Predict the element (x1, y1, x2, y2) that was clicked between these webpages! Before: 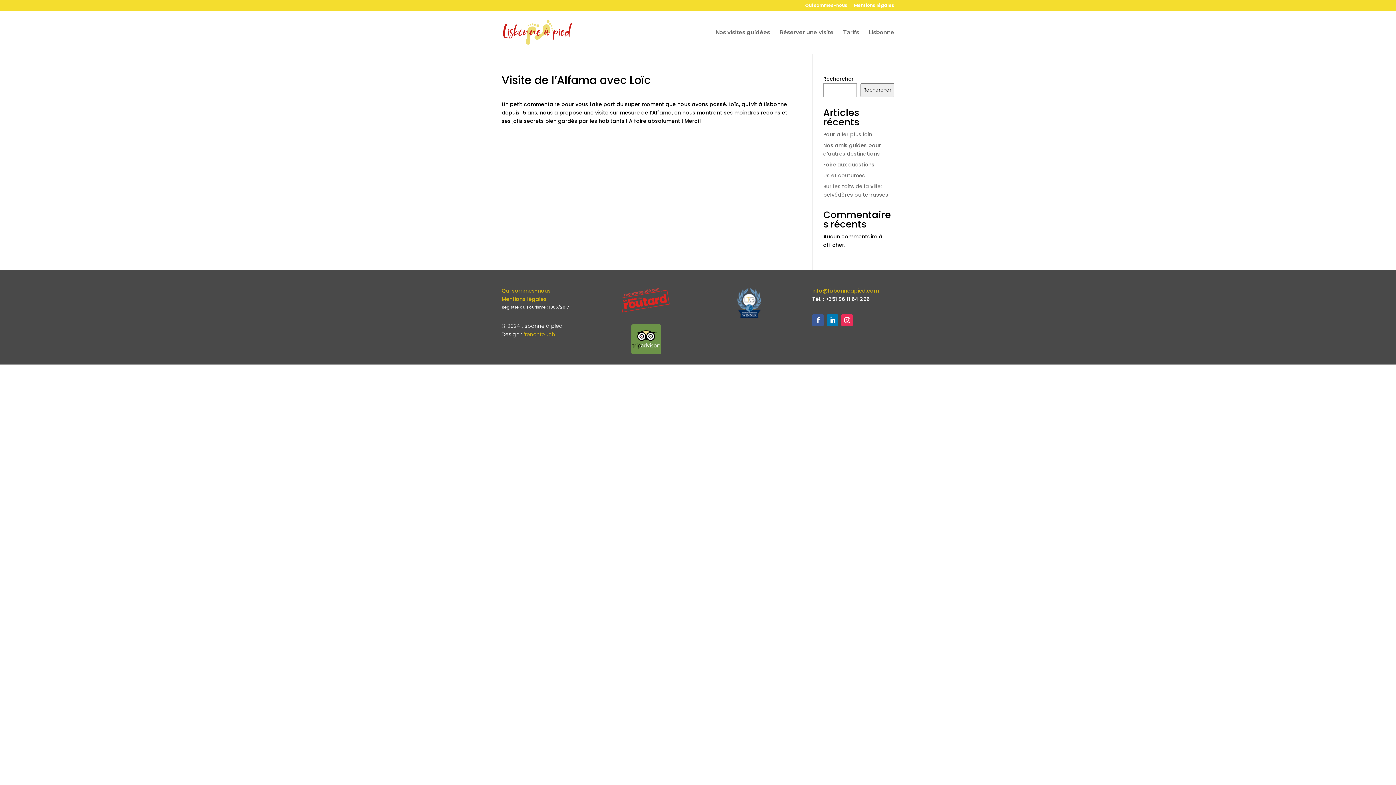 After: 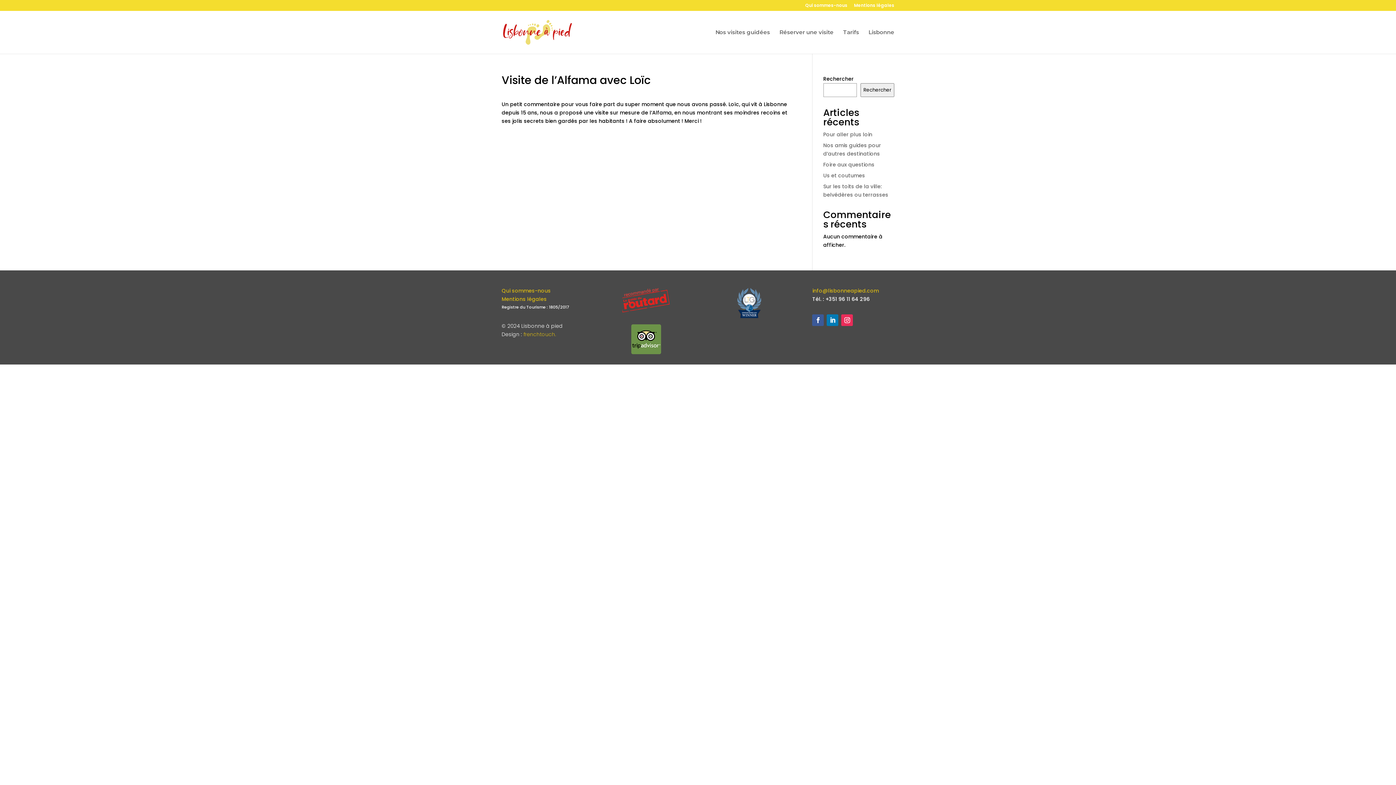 Action: bbox: (618, 349, 673, 356)